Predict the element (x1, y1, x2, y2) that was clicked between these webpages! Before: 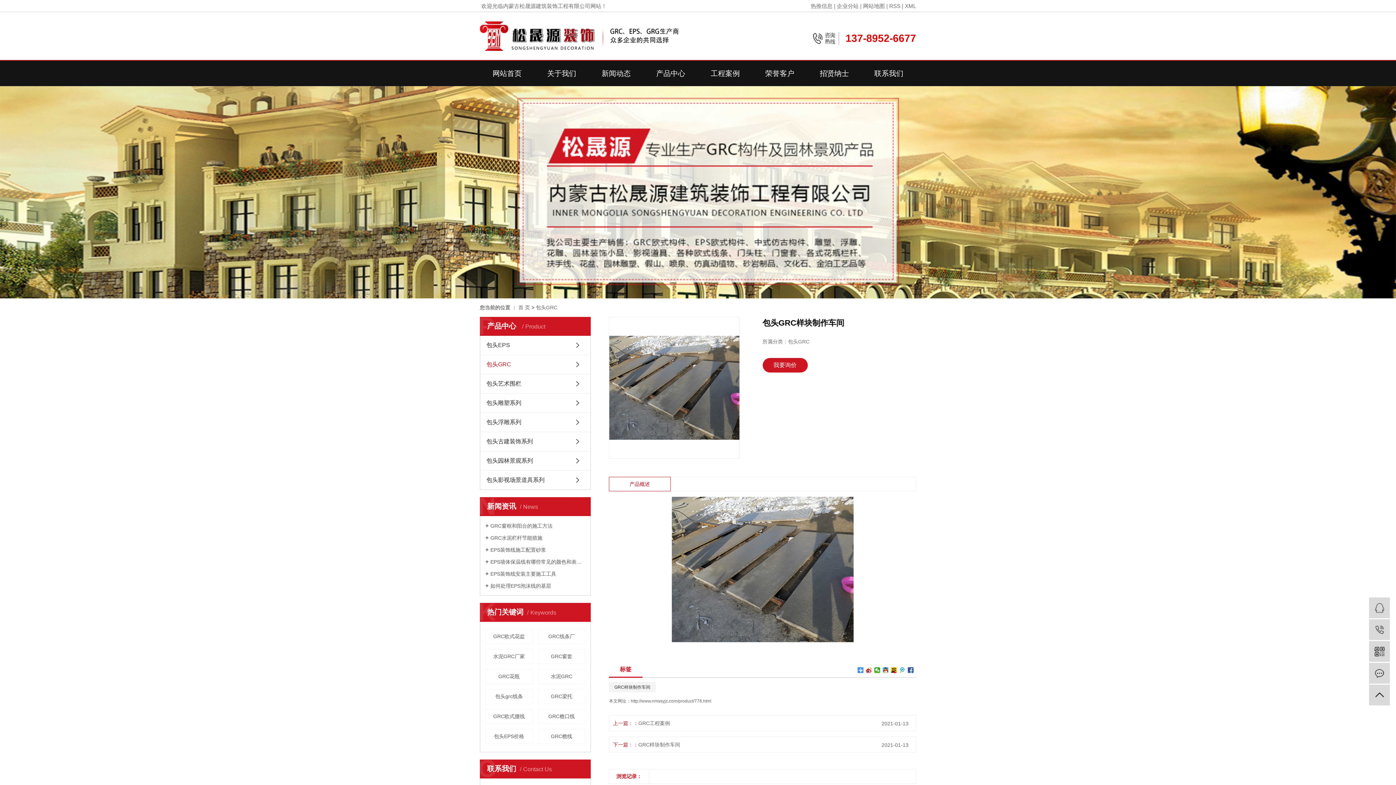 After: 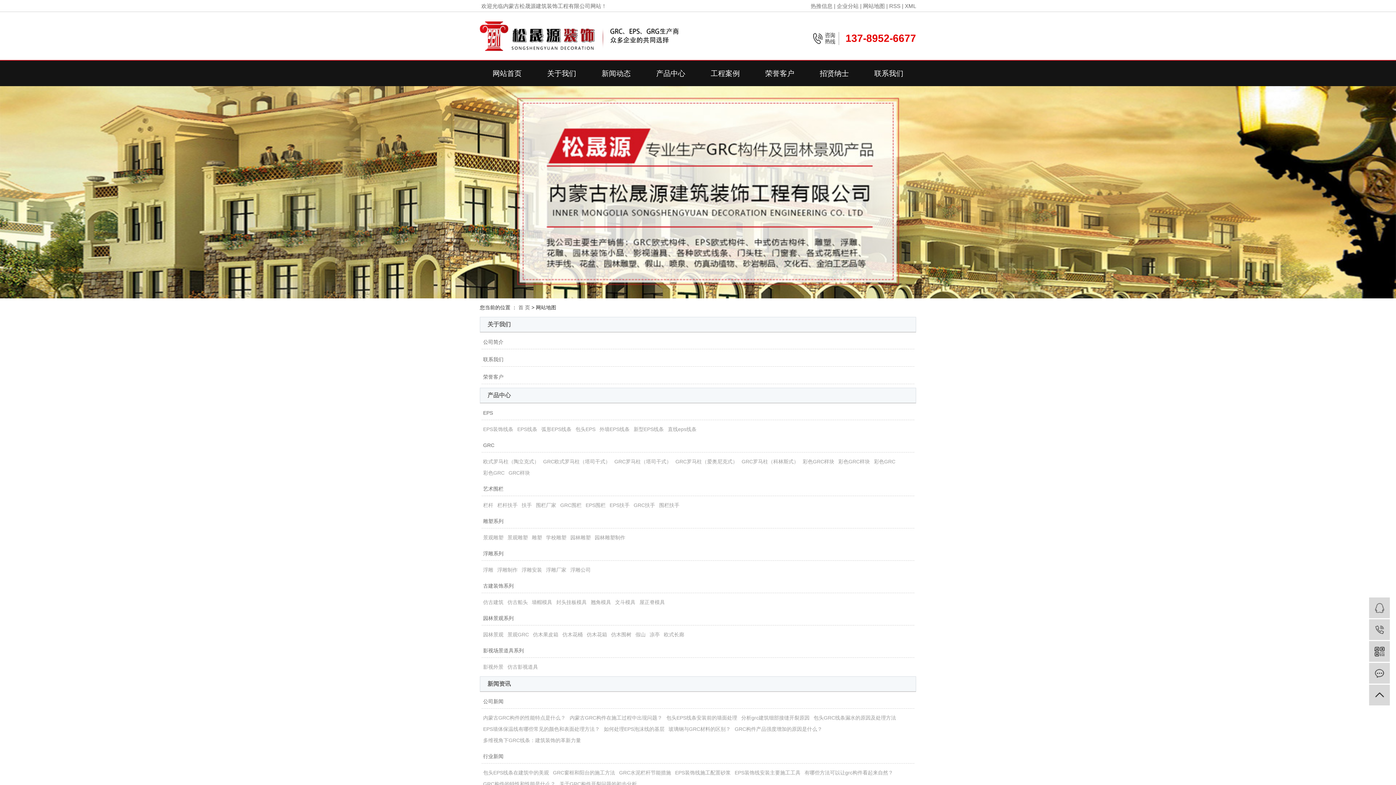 Action: label: 网站地图 bbox: (863, 2, 885, 9)